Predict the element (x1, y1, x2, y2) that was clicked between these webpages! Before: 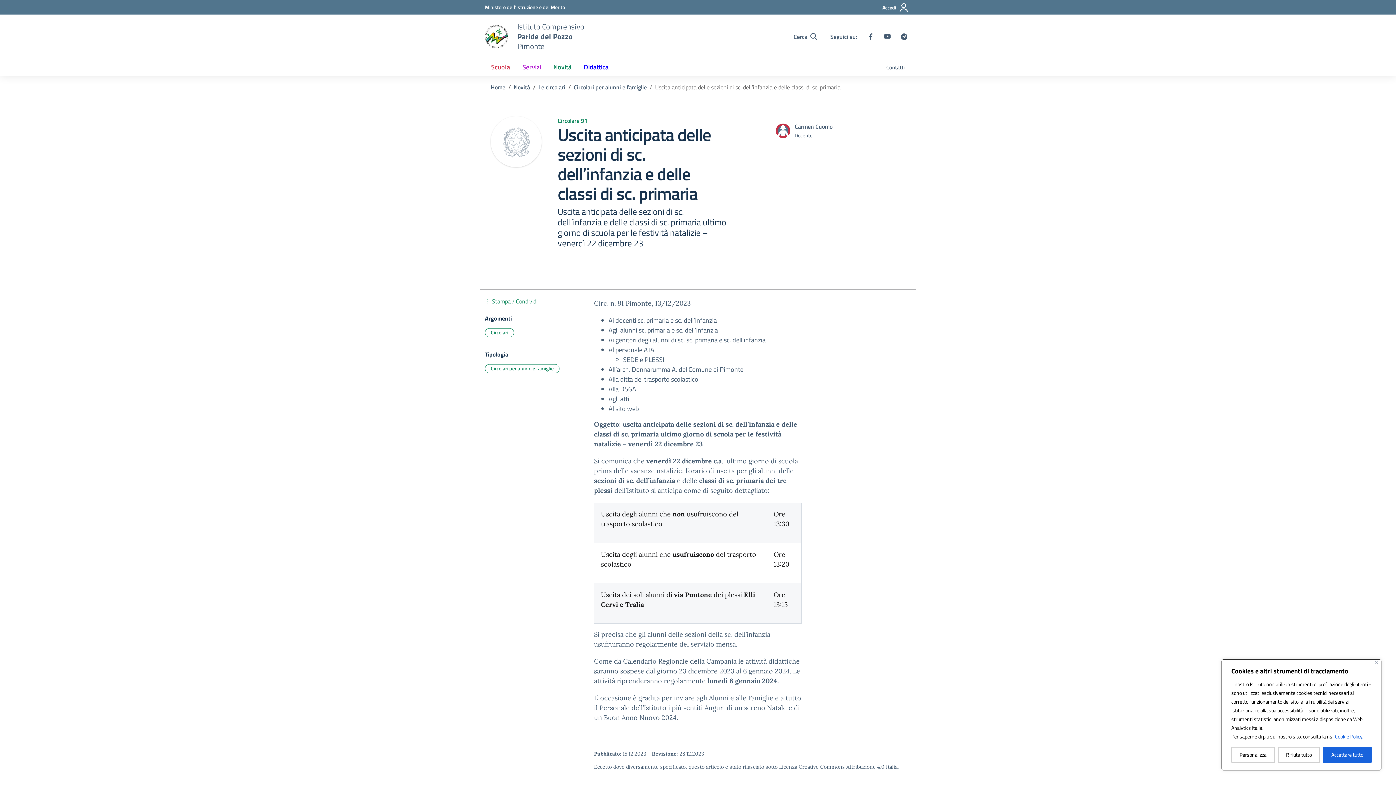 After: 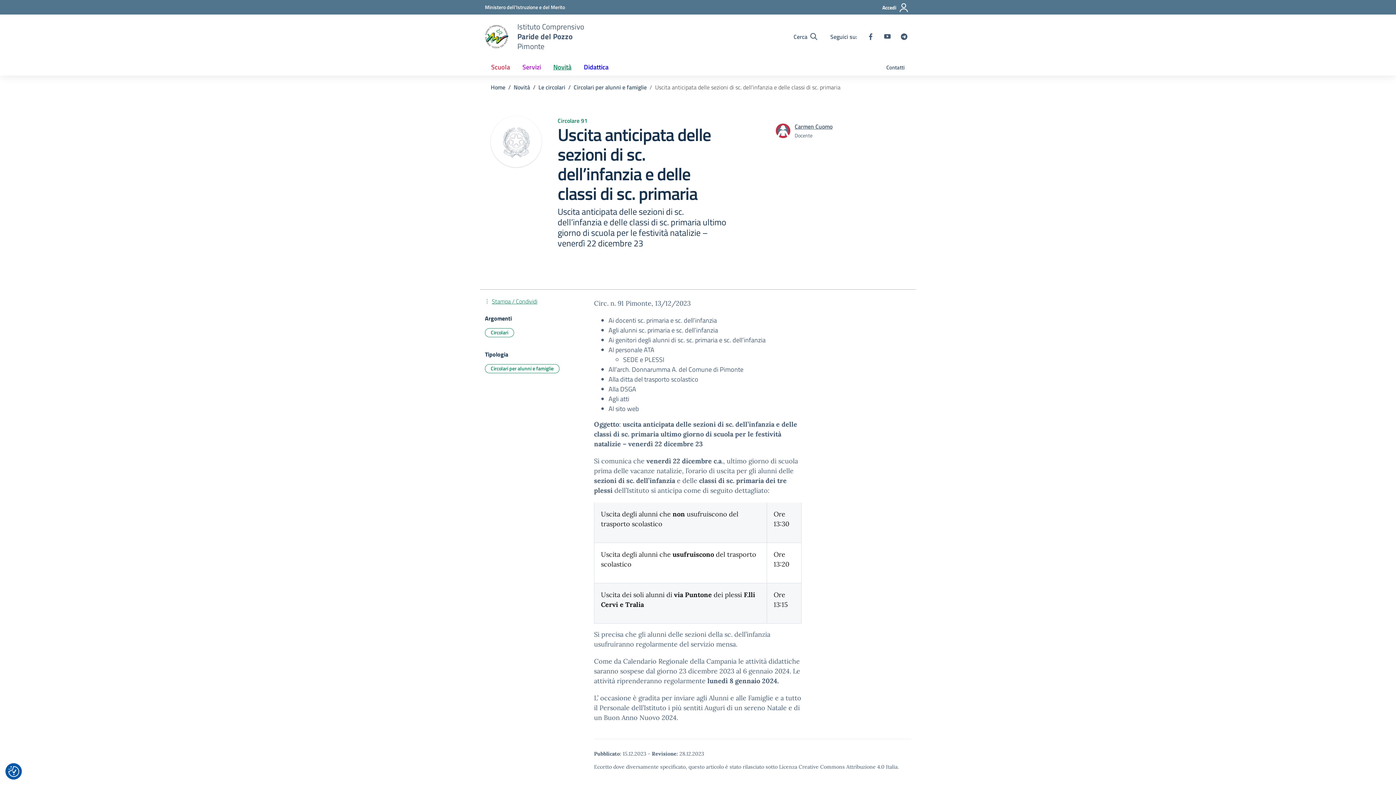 Action: label: Vicino bbox: (1375, 661, 1378, 664)